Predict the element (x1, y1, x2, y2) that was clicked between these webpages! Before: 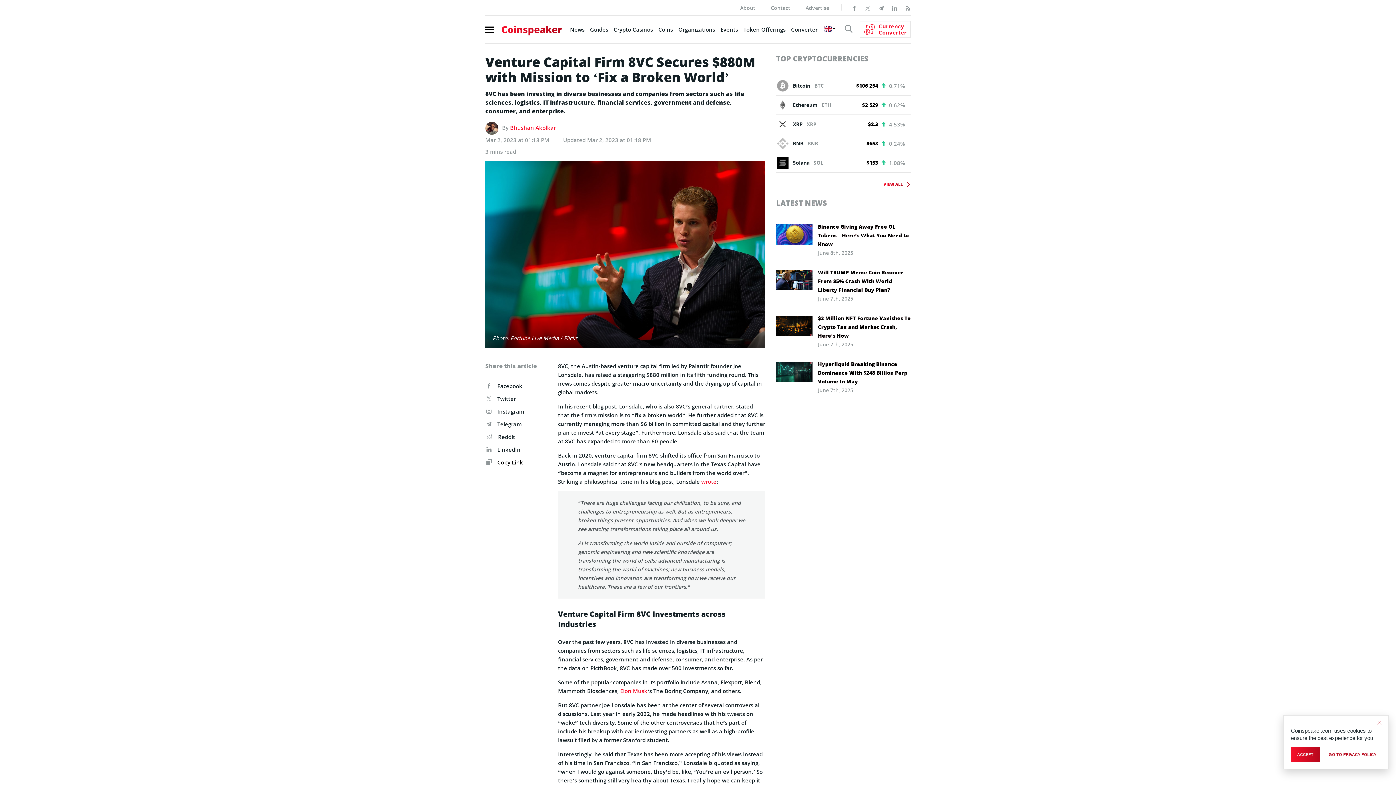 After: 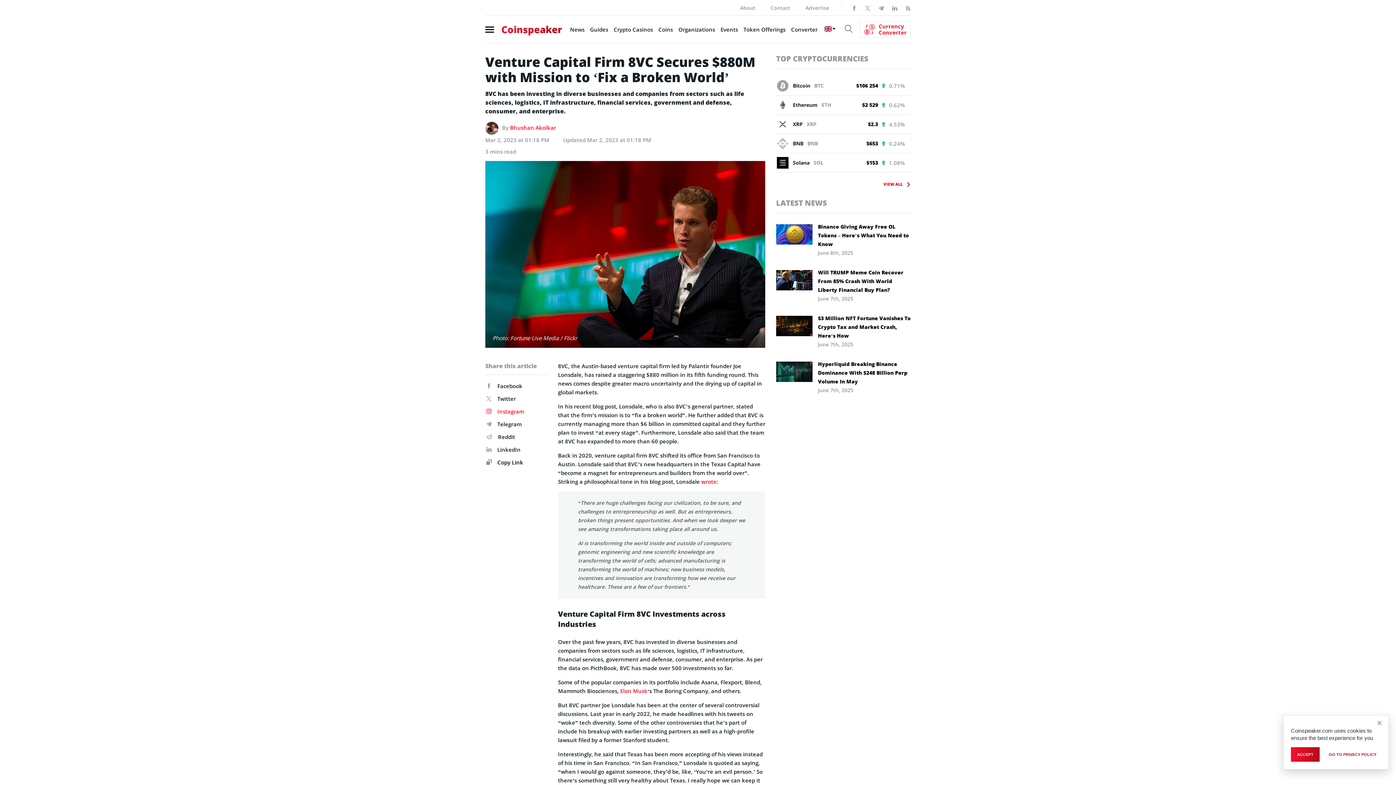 Action: label: Instagram bbox: (486, 407, 547, 415)